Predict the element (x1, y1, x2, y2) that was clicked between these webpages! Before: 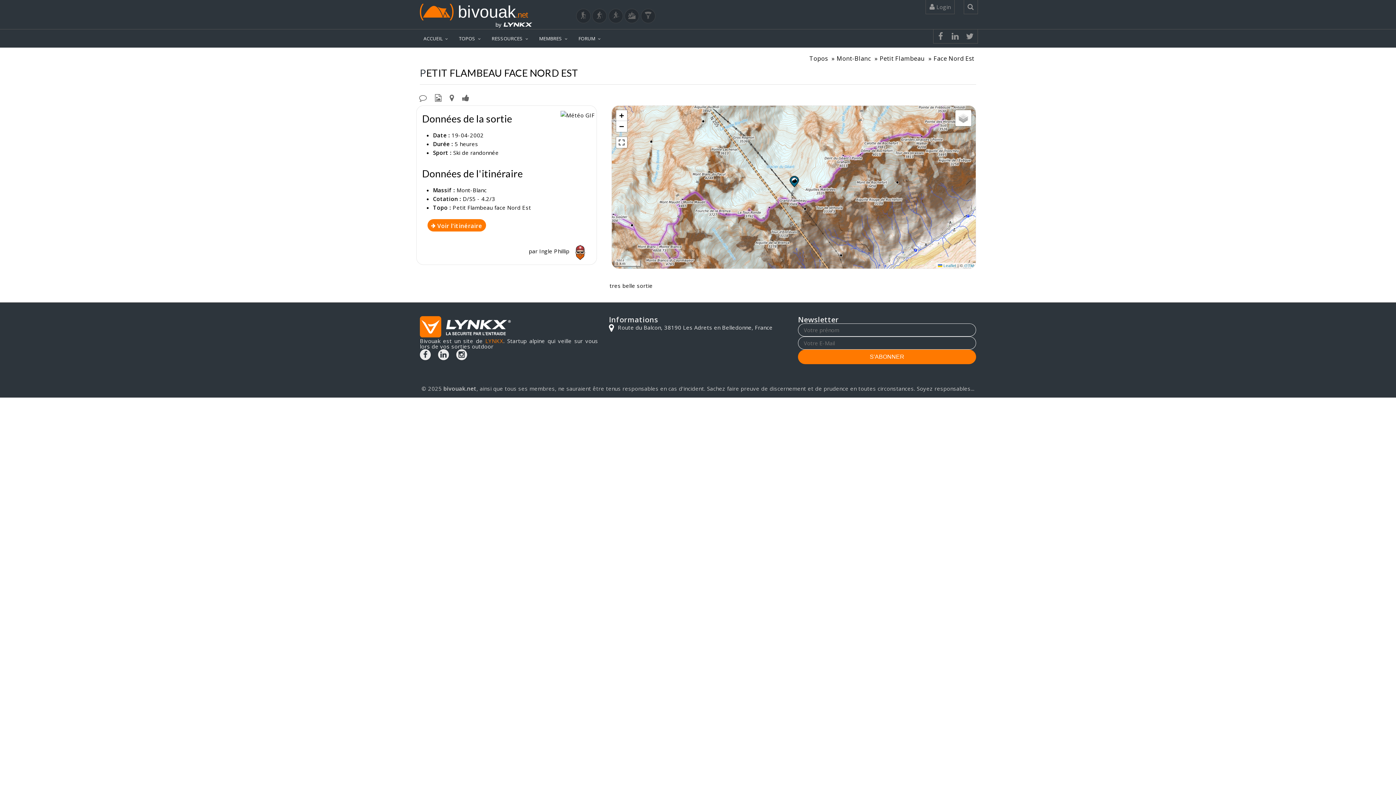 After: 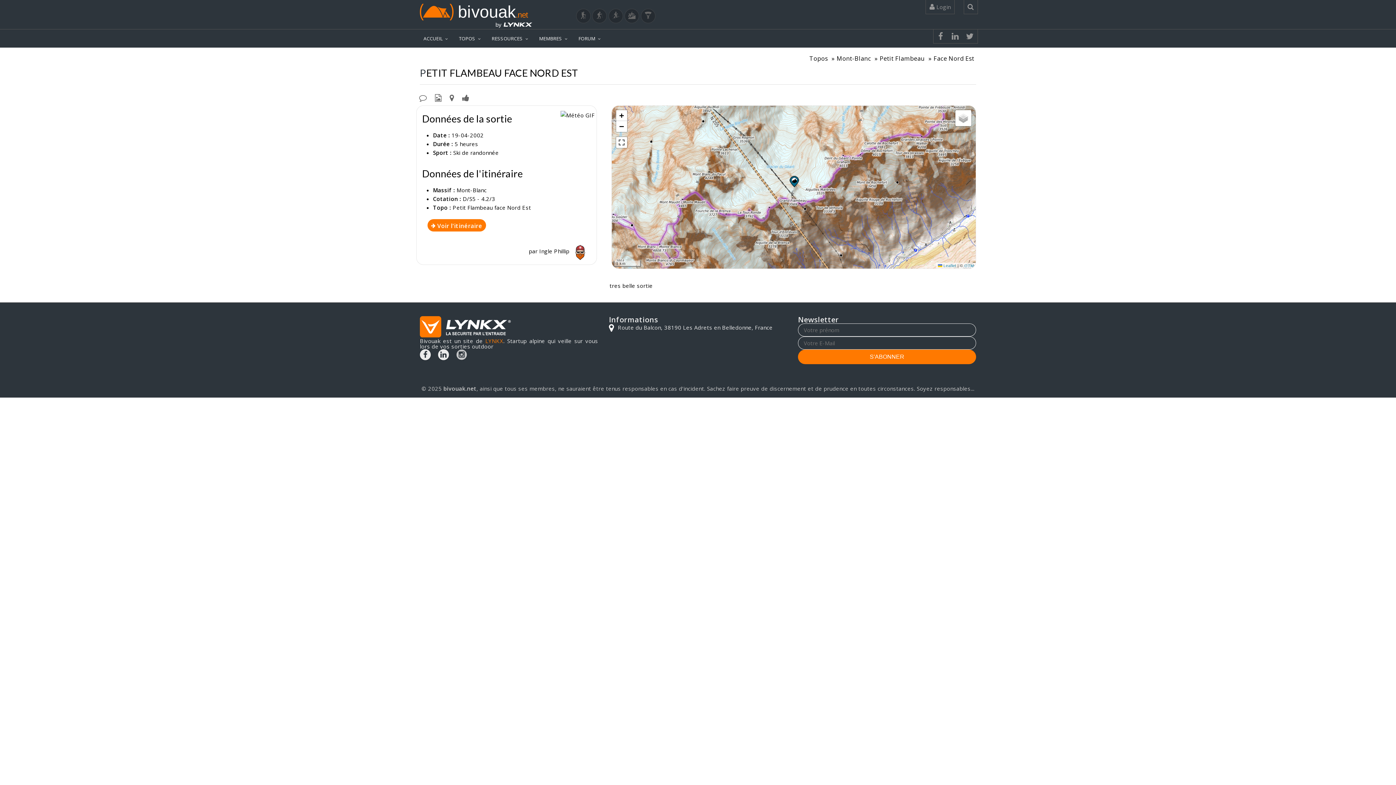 Action: bbox: (456, 349, 467, 360)